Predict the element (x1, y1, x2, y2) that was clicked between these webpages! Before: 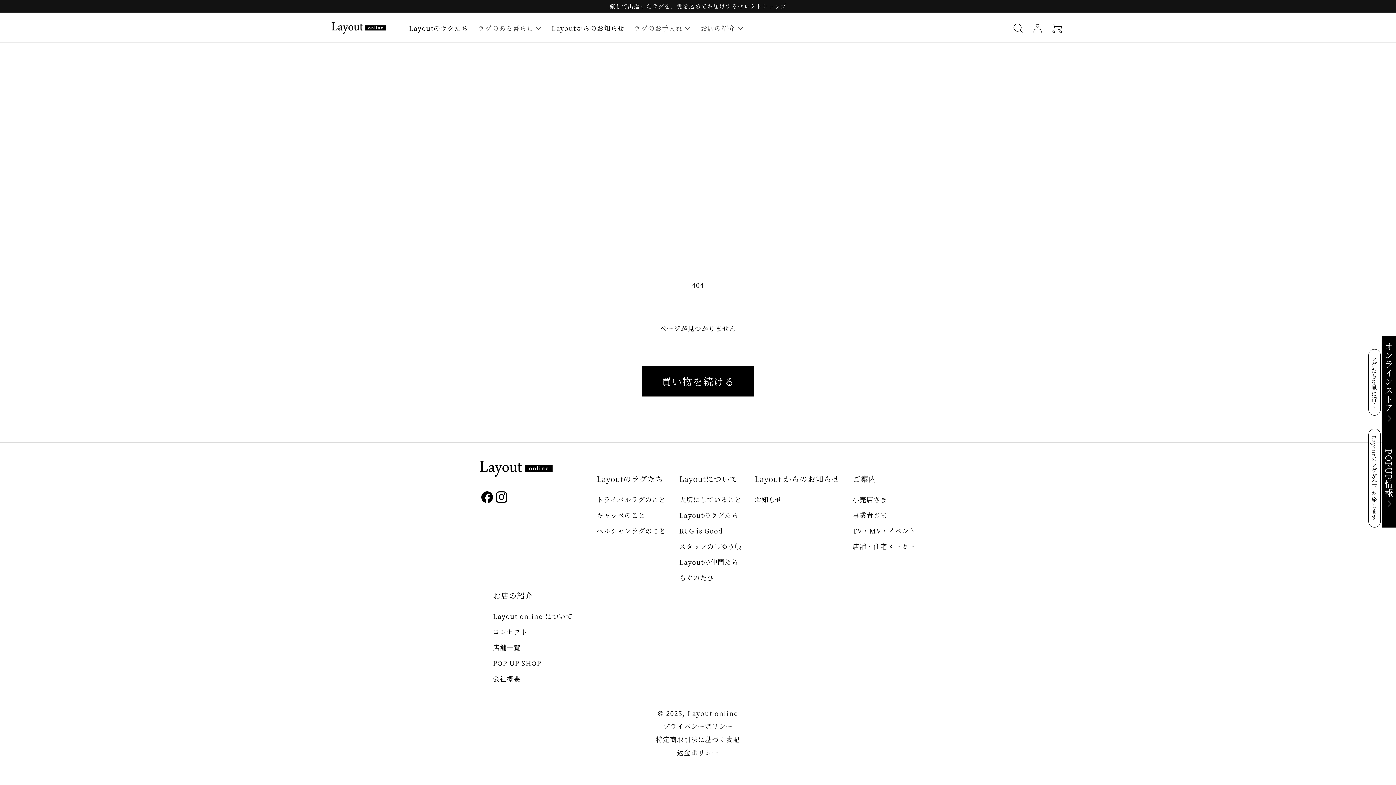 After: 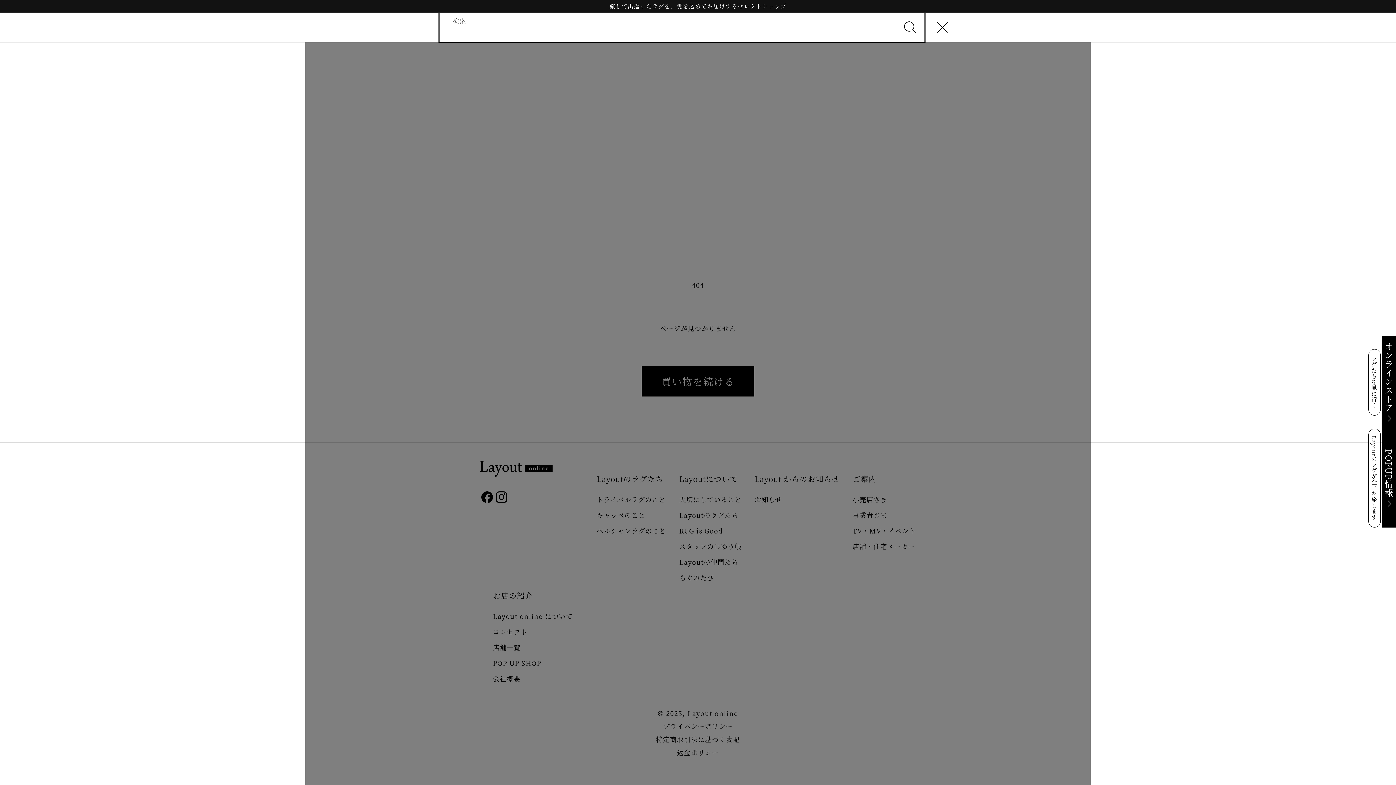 Action: label: 検索 bbox: (1008, 18, 1028, 38)